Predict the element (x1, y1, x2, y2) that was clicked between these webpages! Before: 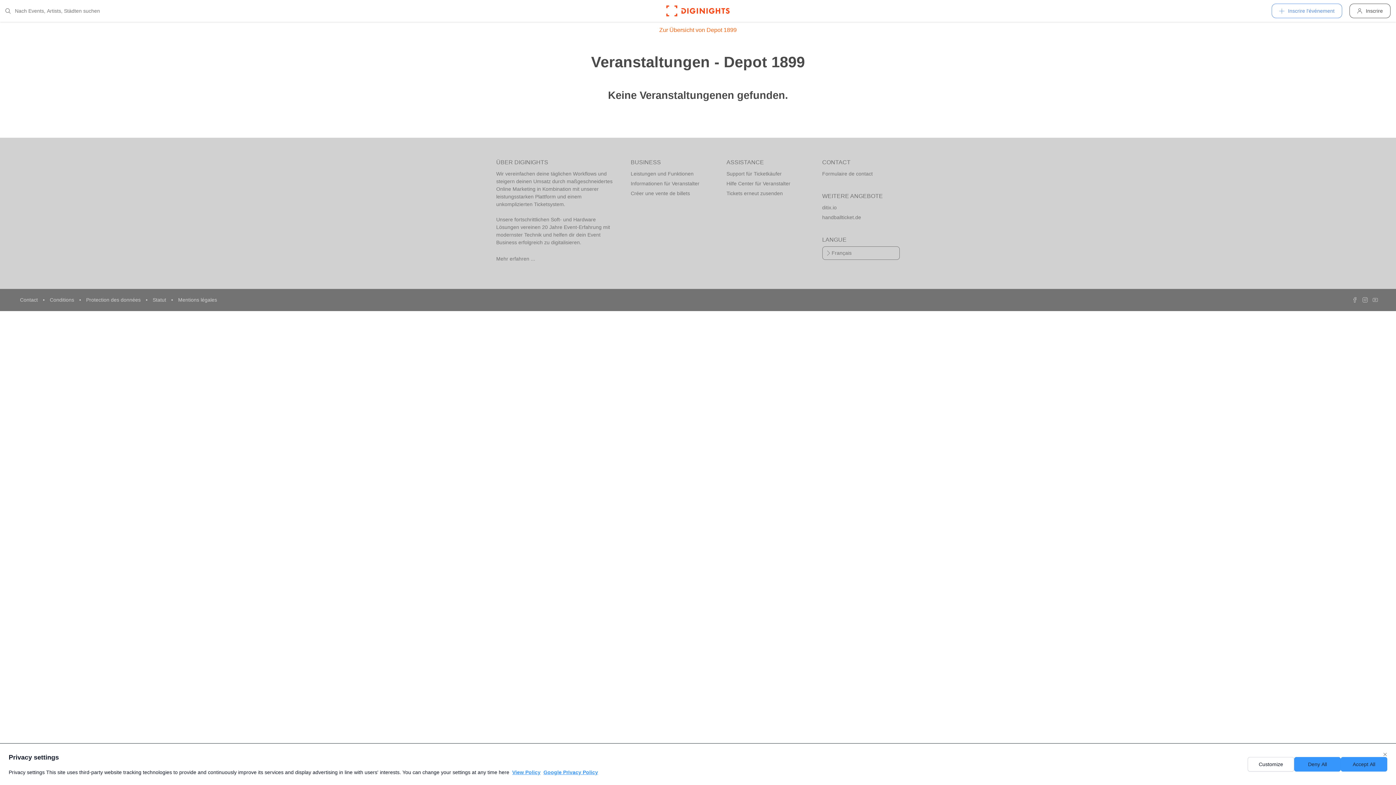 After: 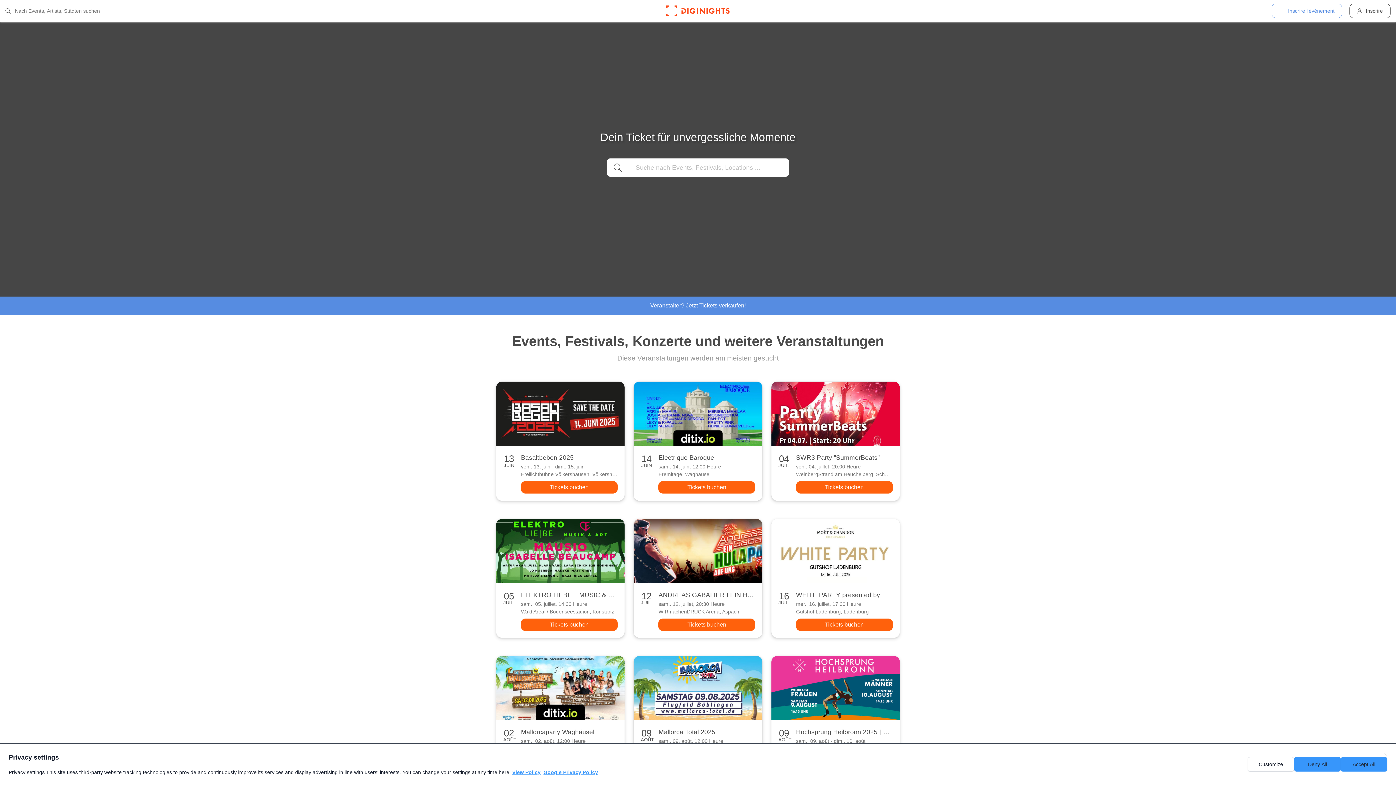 Action: bbox: (643, 0, 752, 21)